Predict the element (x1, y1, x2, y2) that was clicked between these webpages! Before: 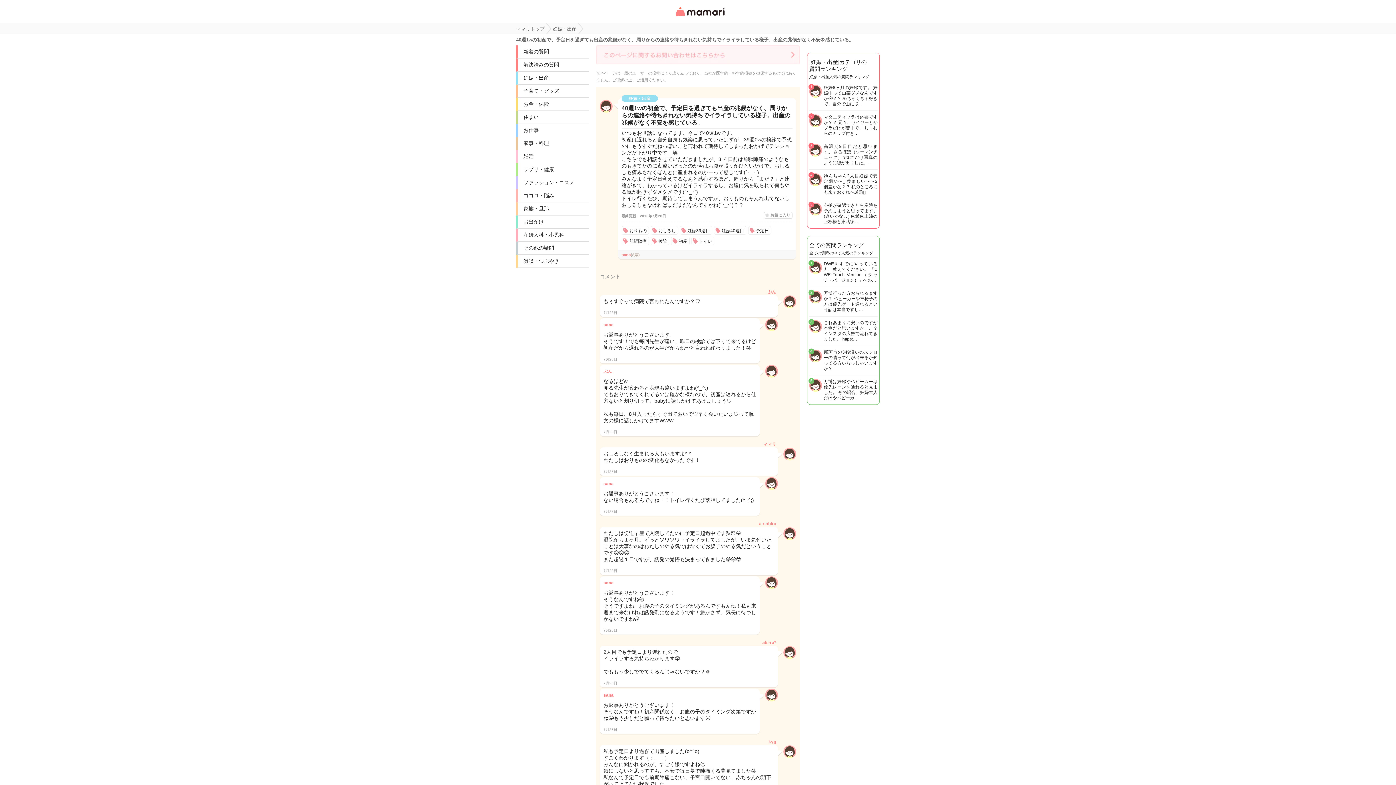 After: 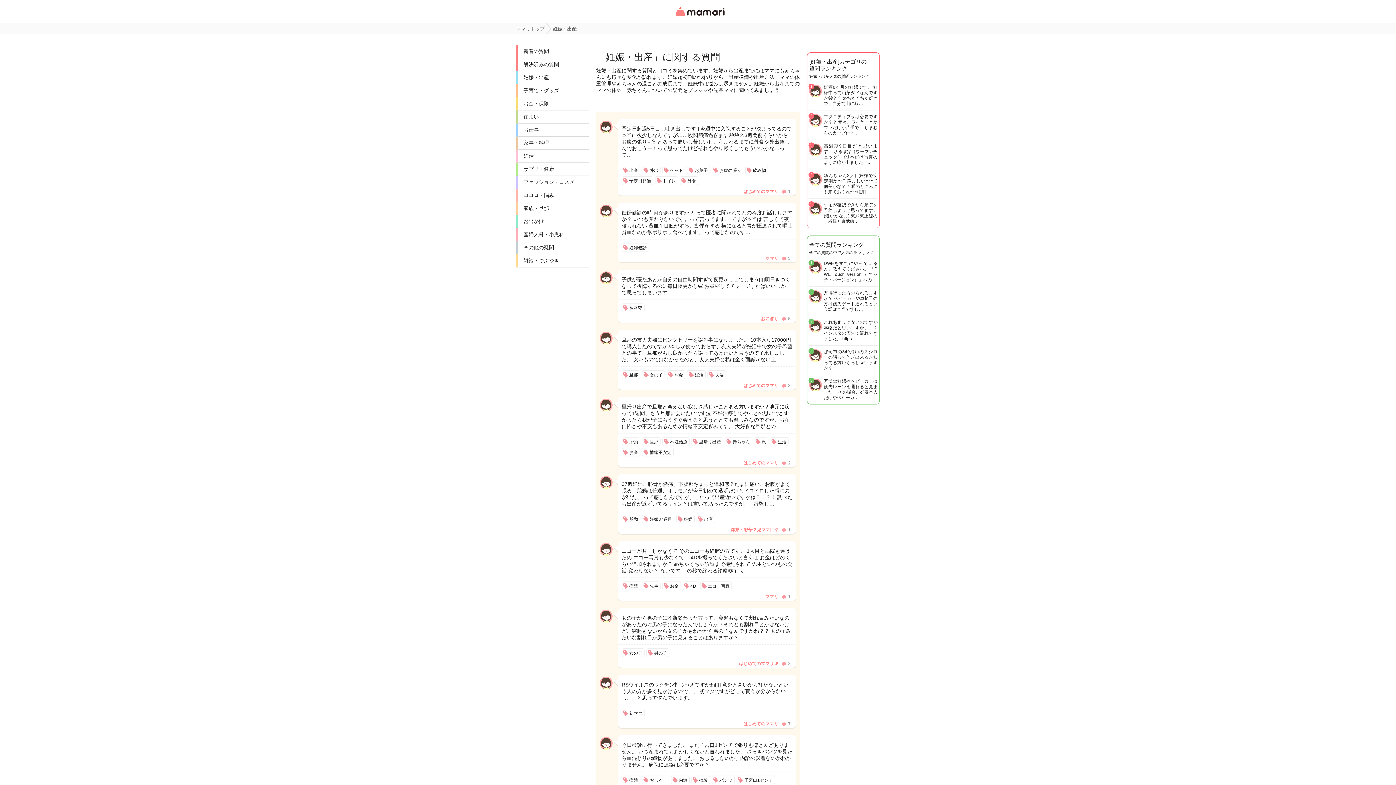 Action: label: 妊娠・出産 bbox: (553, 23, 576, 34)